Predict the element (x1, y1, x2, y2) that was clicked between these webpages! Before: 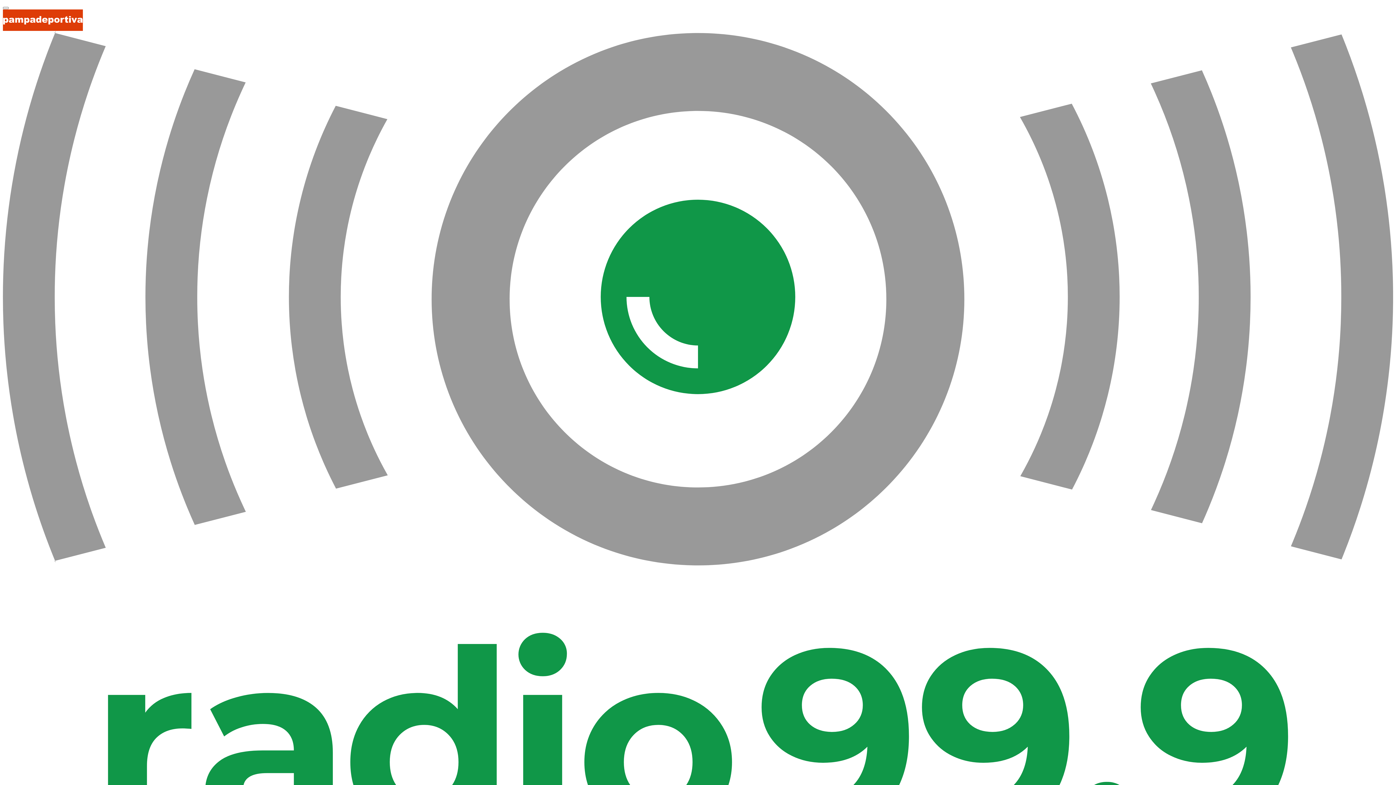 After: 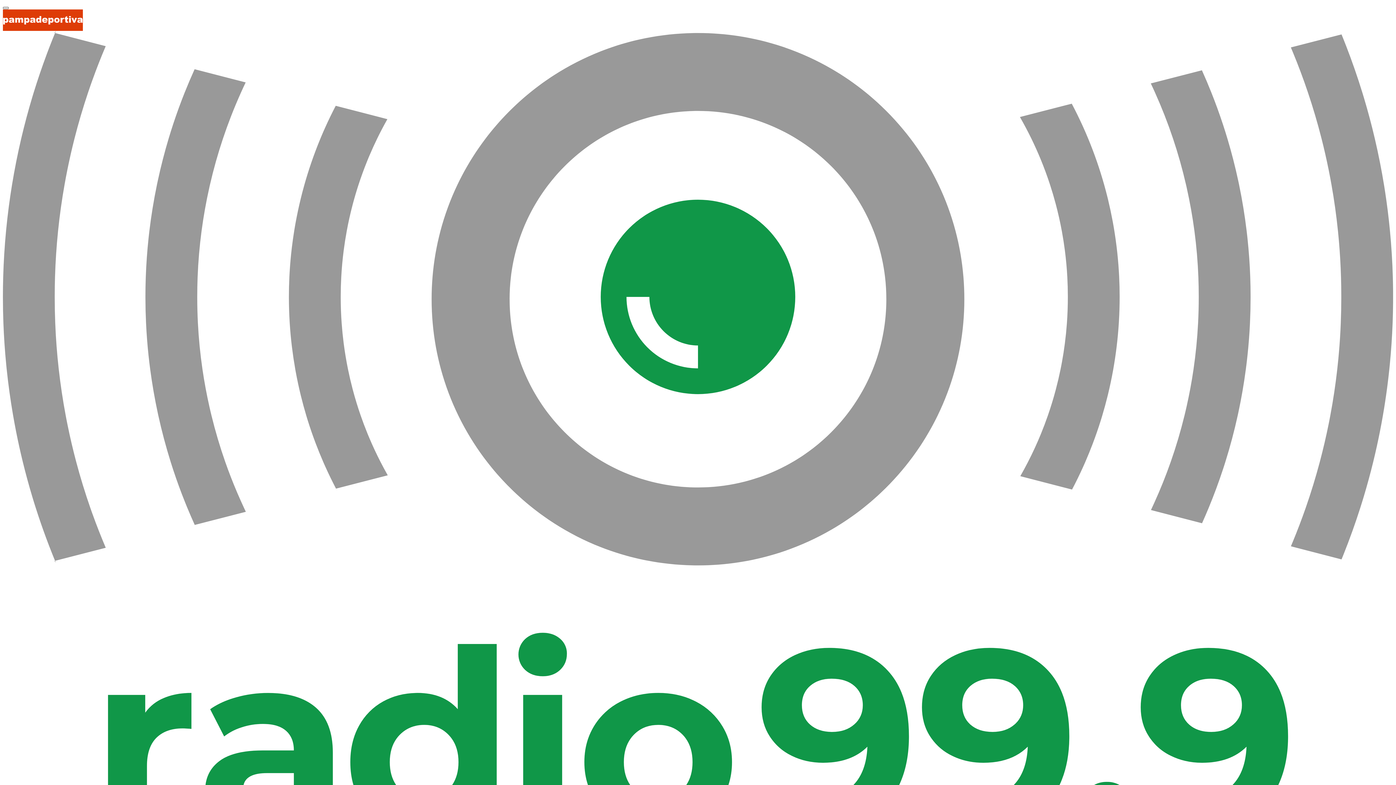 Action: bbox: (2, 6, 8, 9) label: Alternar la navegación